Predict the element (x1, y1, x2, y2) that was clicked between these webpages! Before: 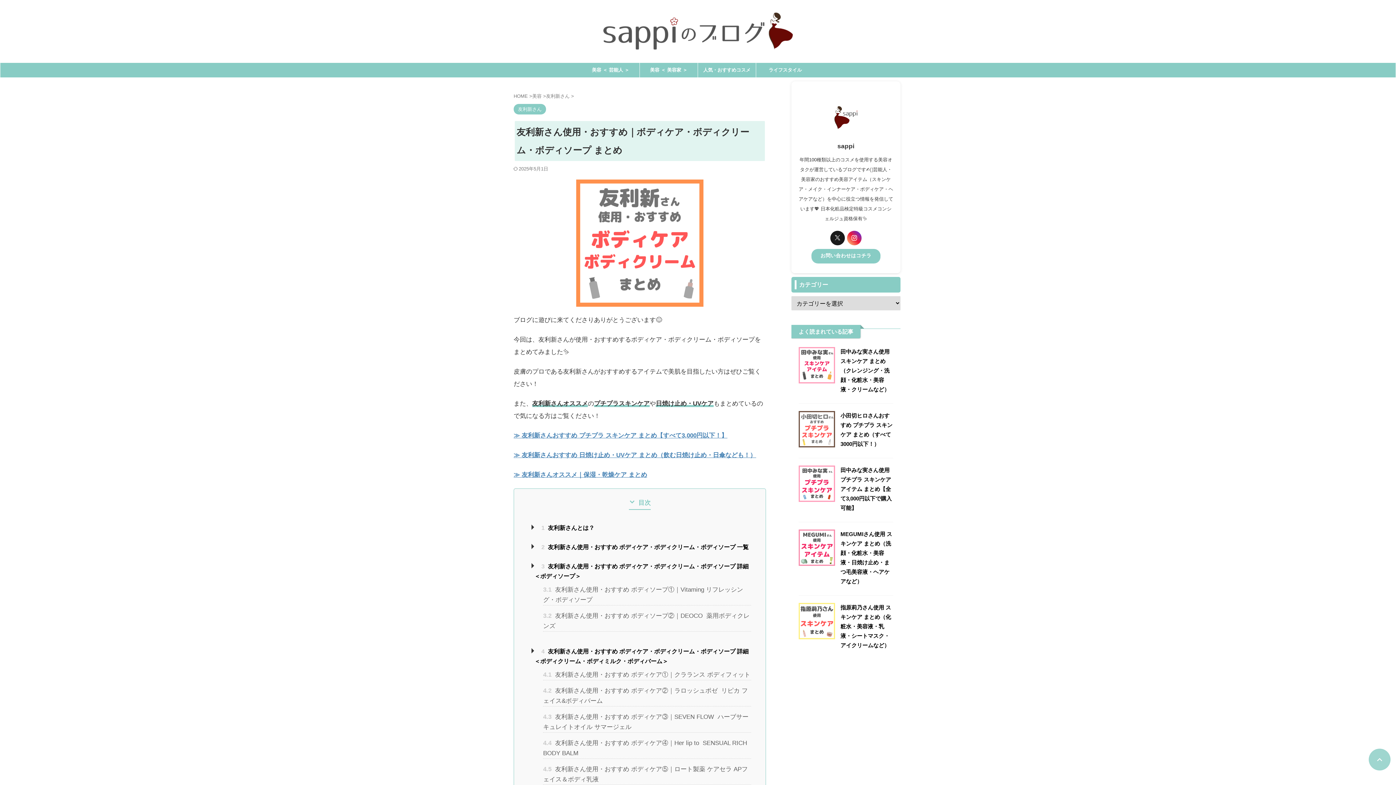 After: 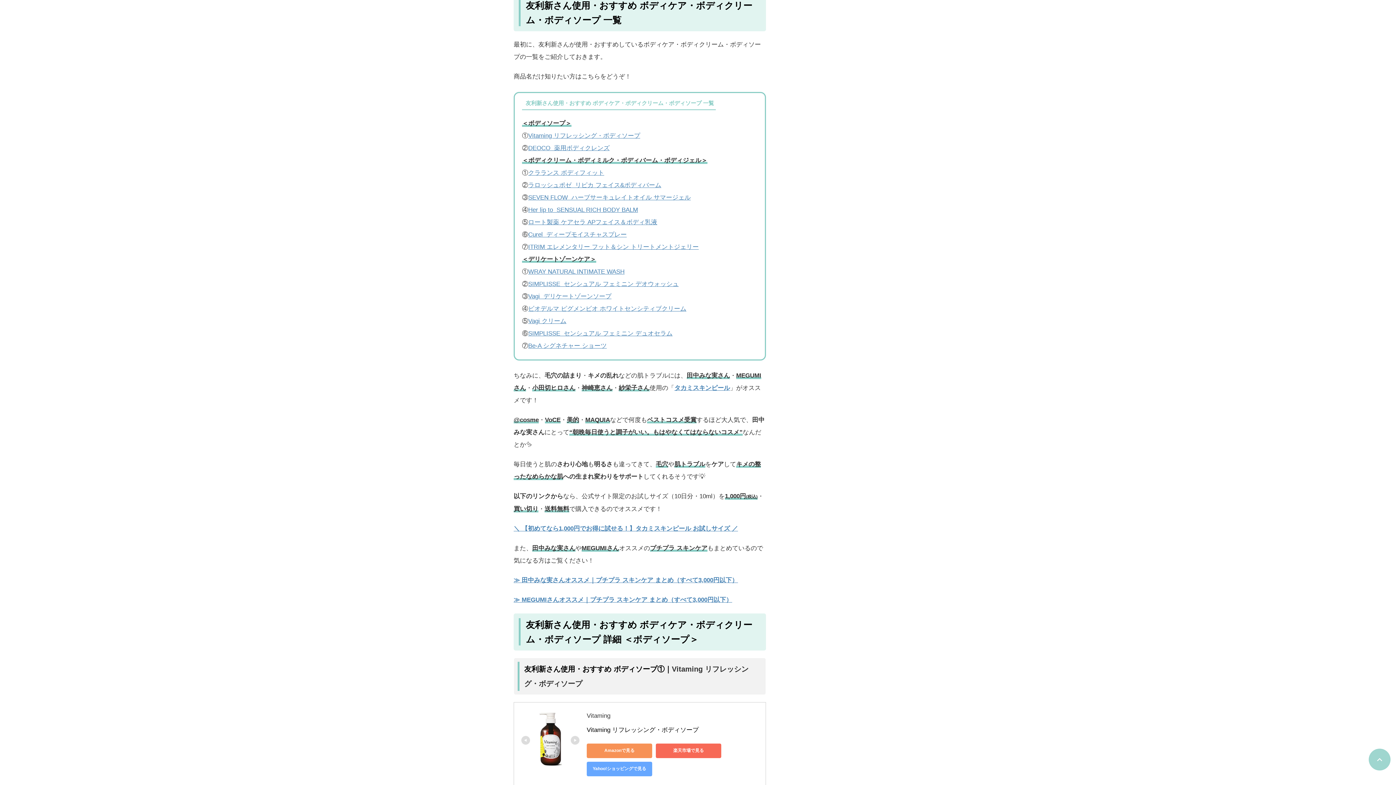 Action: bbox: (534, 542, 751, 552) label: 2 友利新さん使用・おすすめ ボディケア・ボディクリーム・ボディソープ 一覧